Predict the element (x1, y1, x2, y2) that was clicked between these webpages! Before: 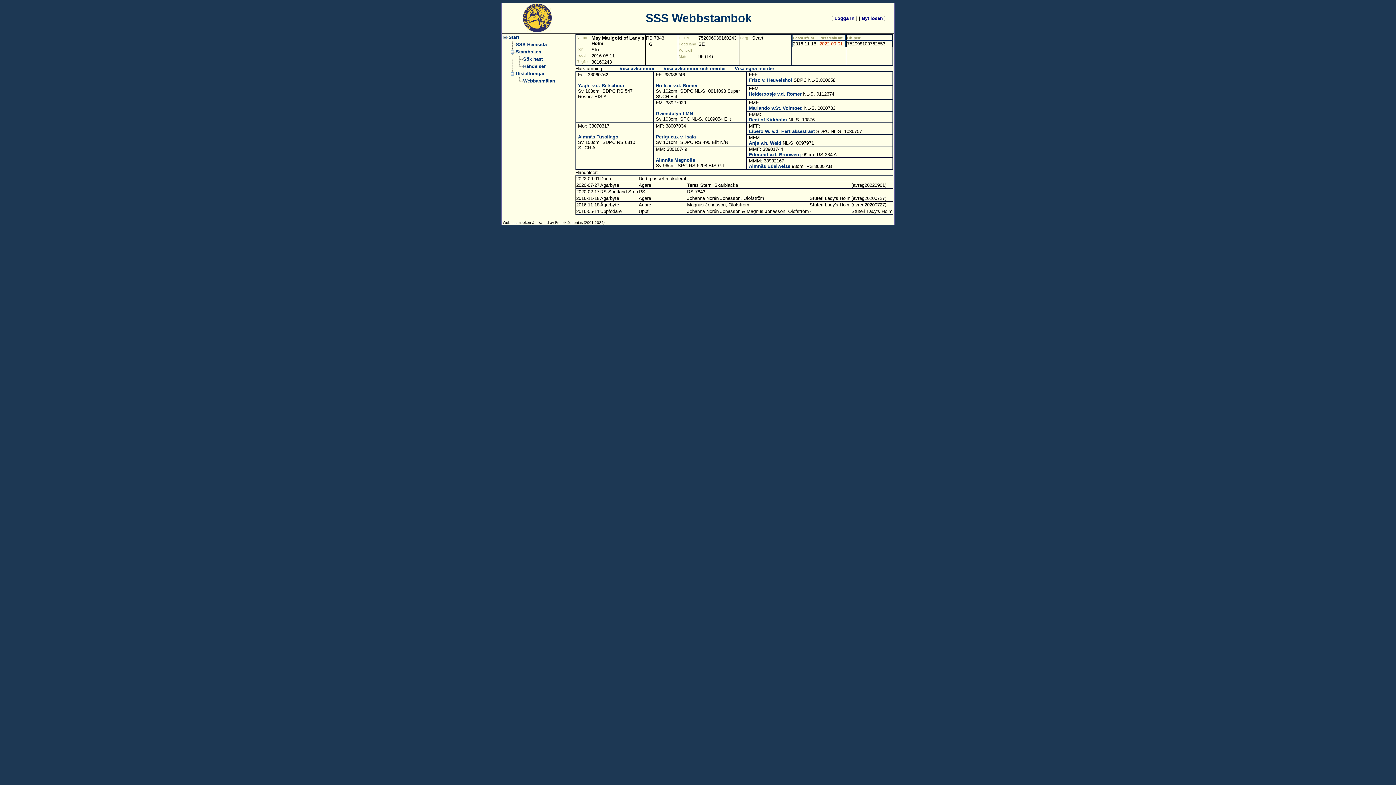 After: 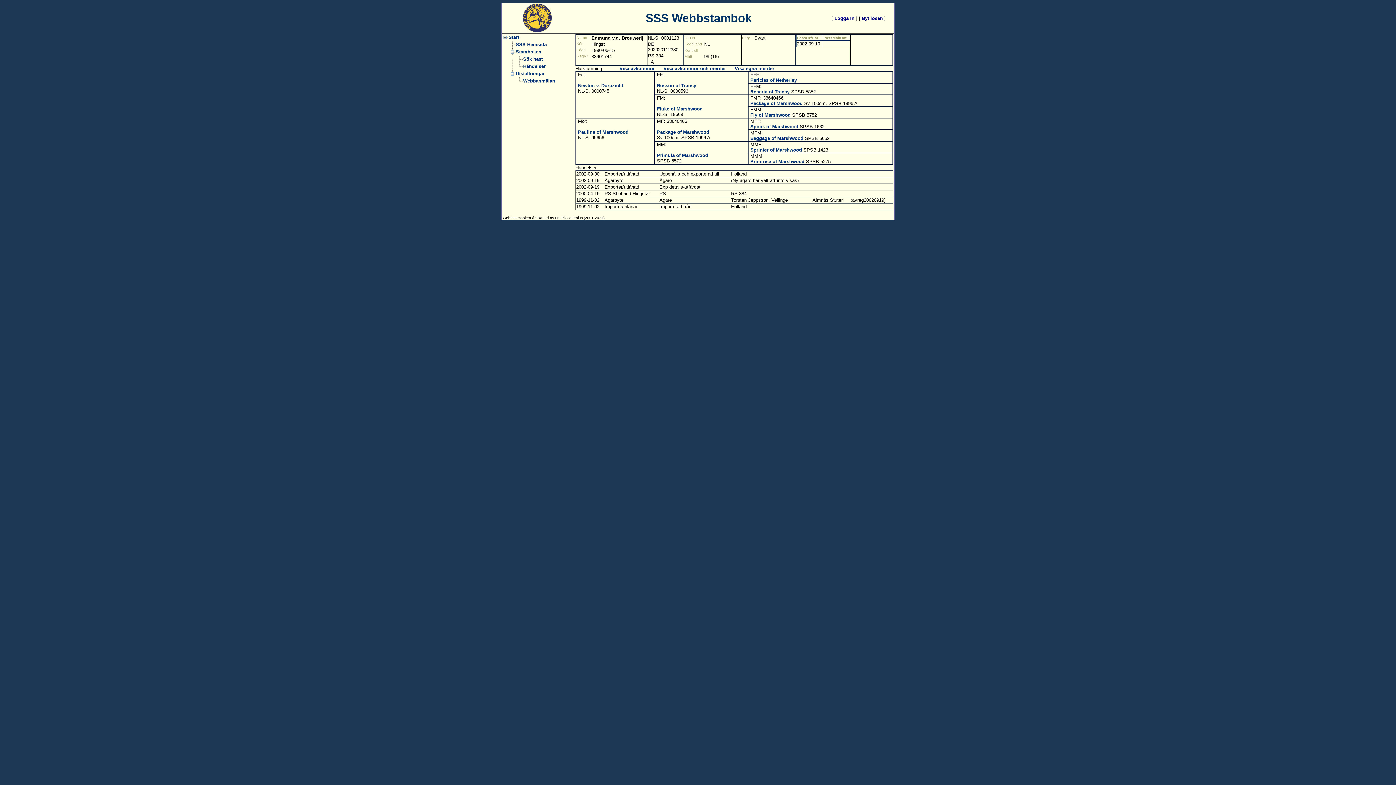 Action: label: Edmund v.d. Brouwerij bbox: (749, 152, 801, 157)